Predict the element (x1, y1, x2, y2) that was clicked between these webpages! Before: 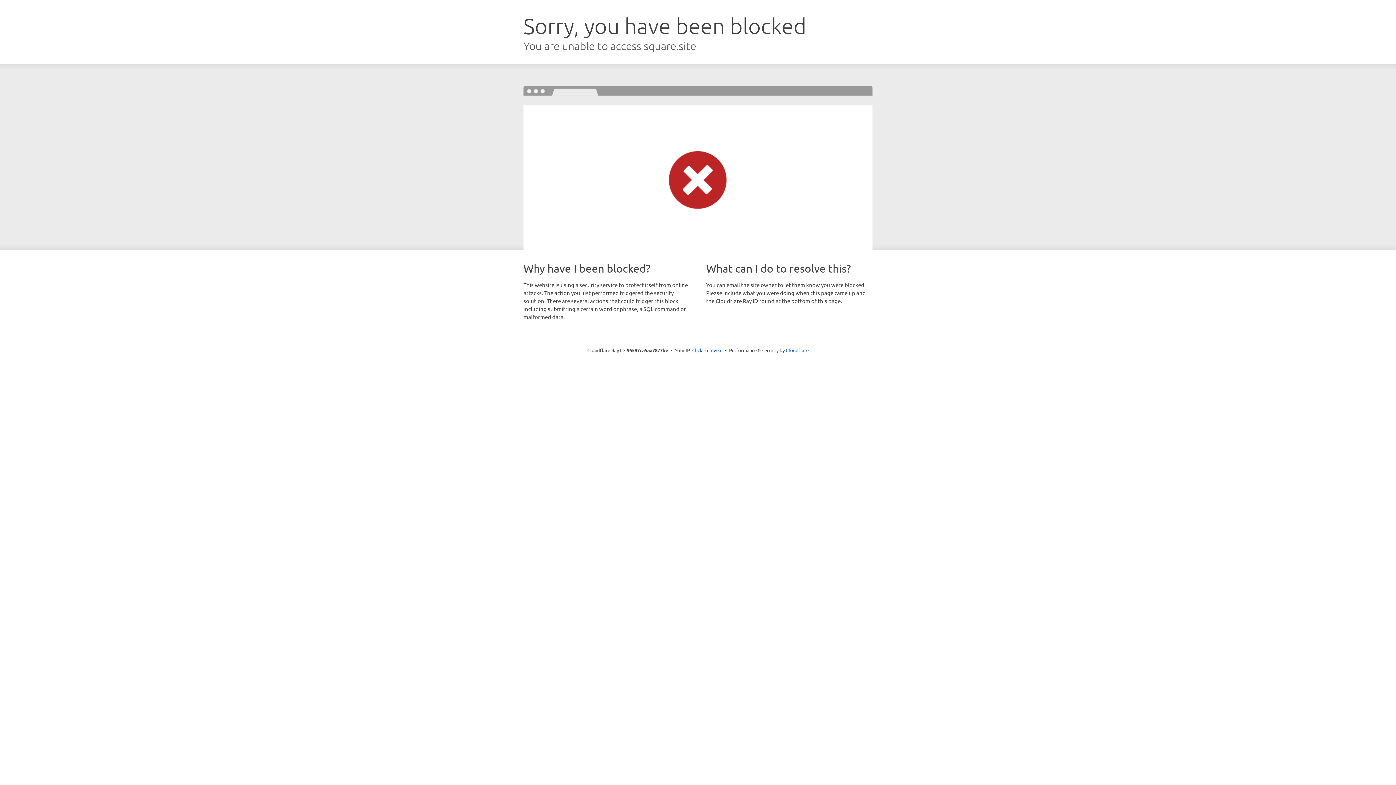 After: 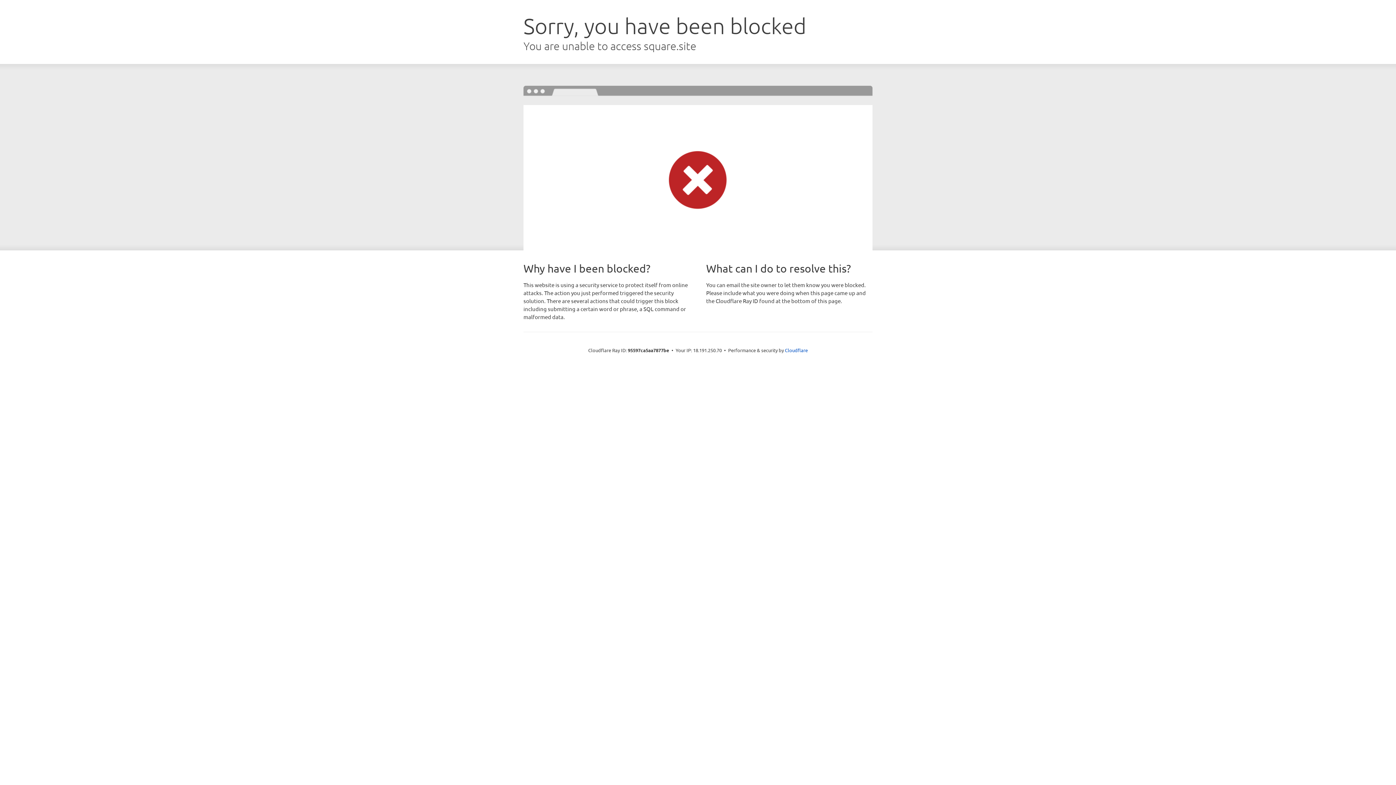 Action: label: Click to reveal bbox: (692, 346, 722, 353)